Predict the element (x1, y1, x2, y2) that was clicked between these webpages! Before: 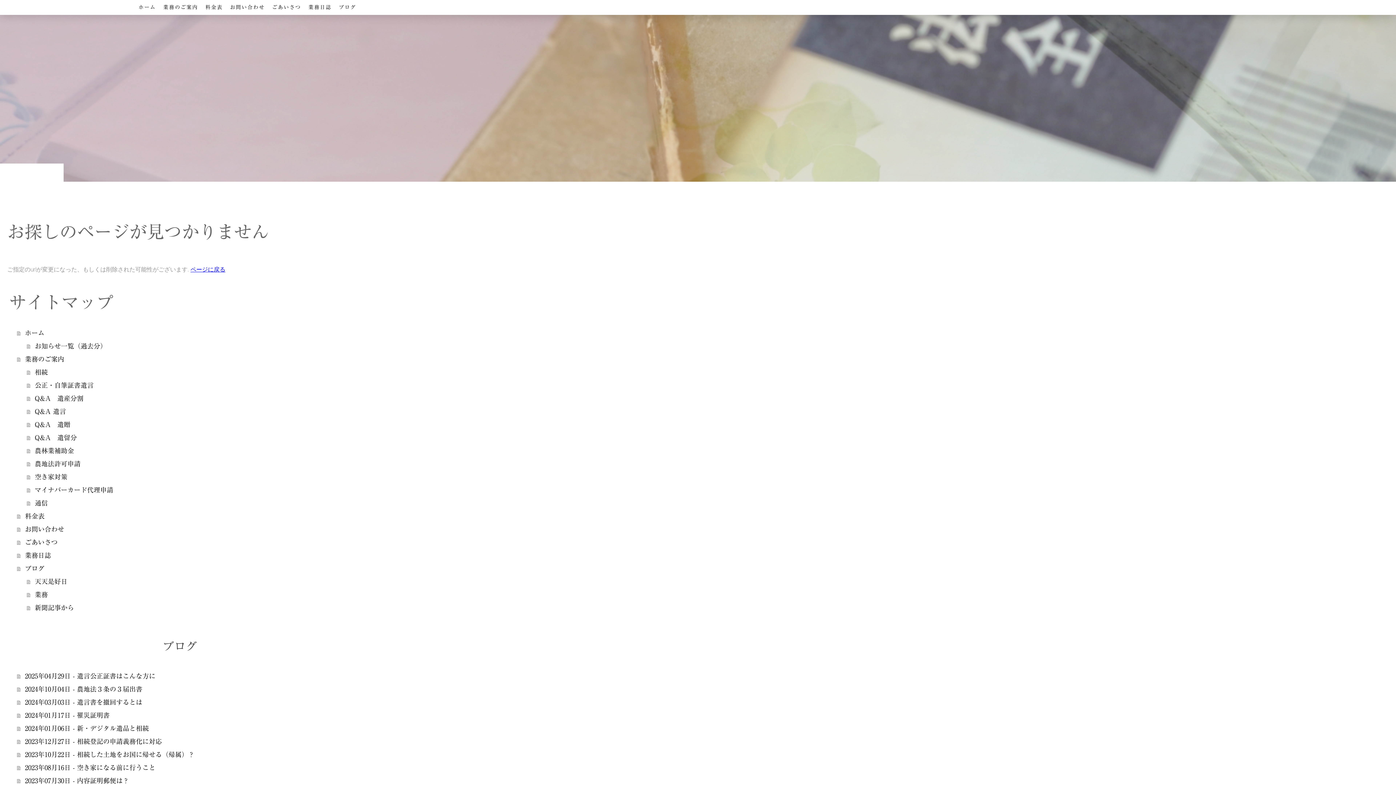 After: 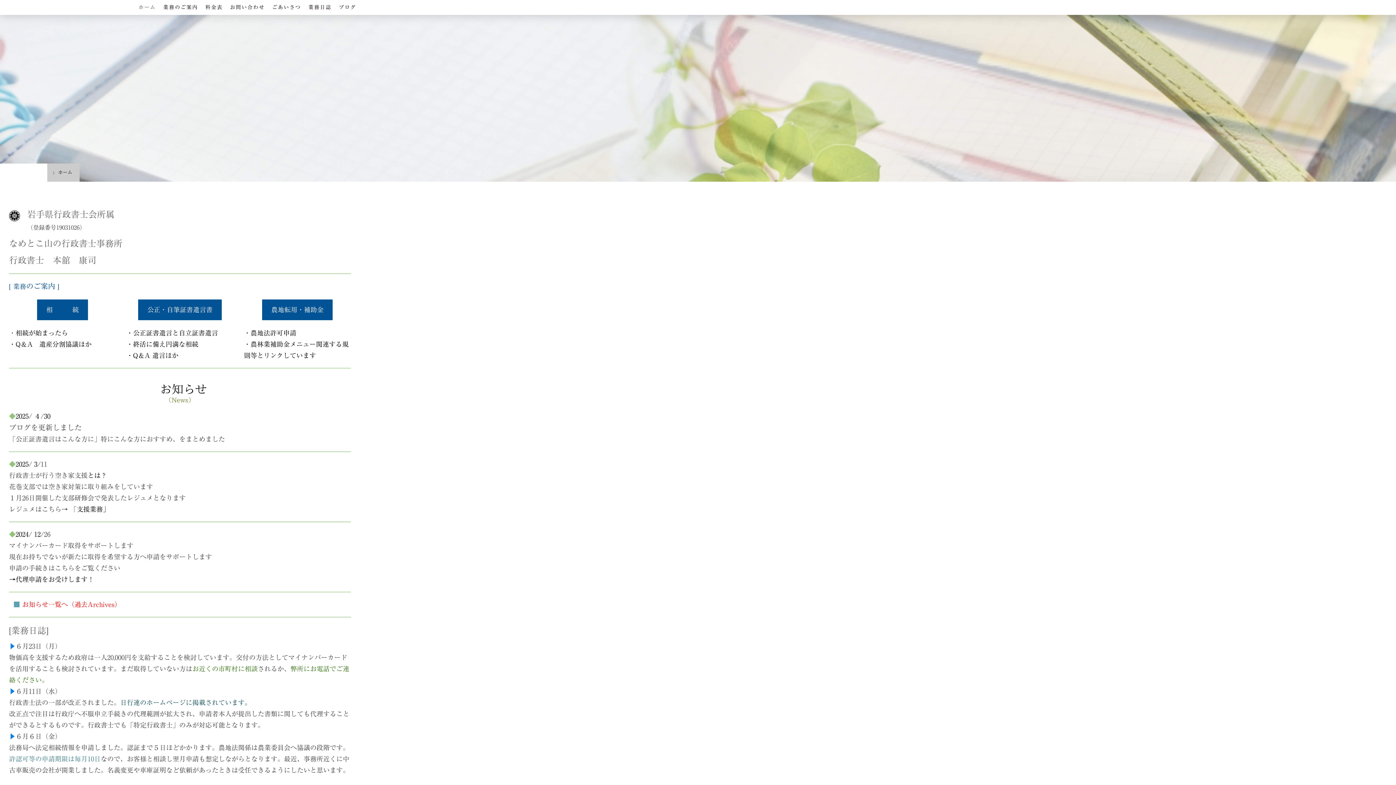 Action: label: ホーム bbox: (17, 326, 352, 339)